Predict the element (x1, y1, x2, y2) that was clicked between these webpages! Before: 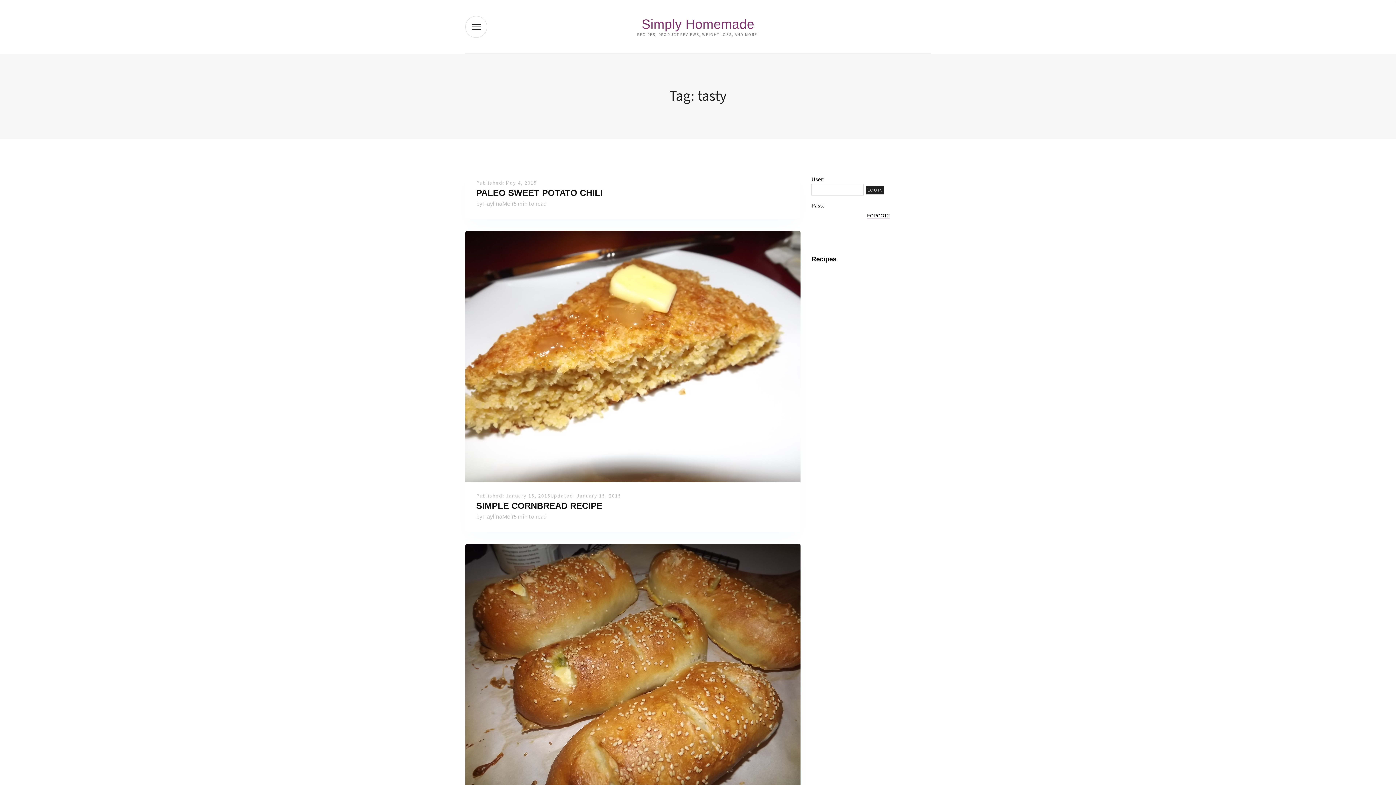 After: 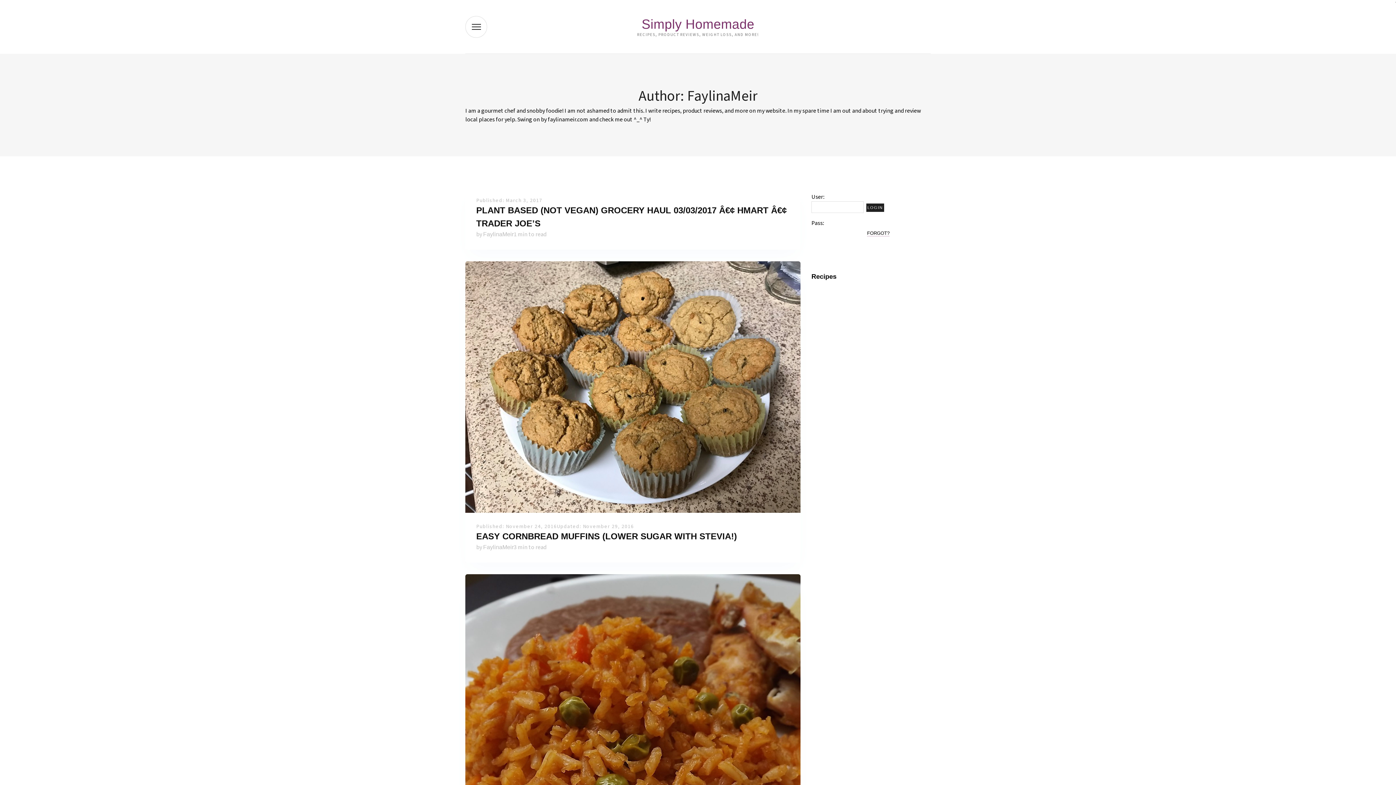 Action: bbox: (483, 513, 513, 519) label: FaylinaMeir